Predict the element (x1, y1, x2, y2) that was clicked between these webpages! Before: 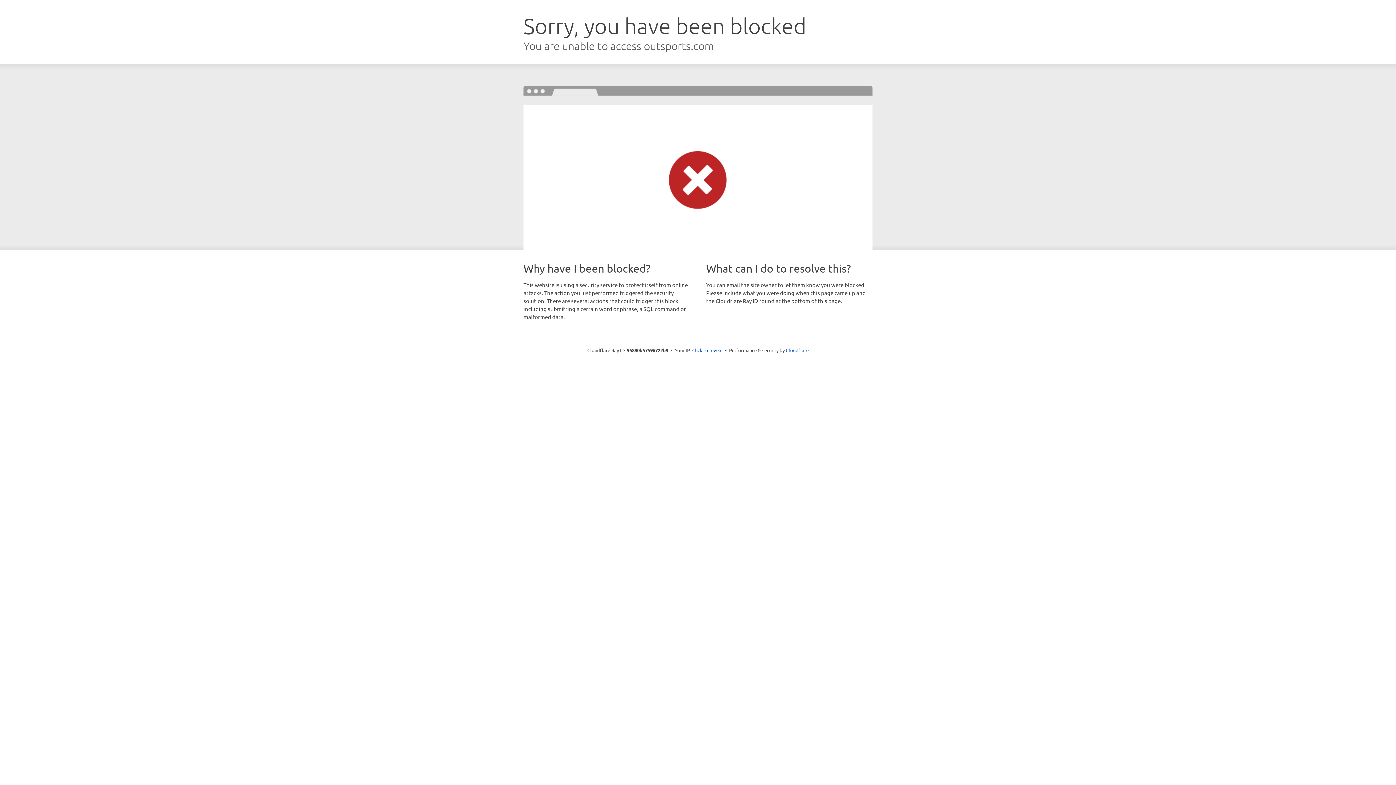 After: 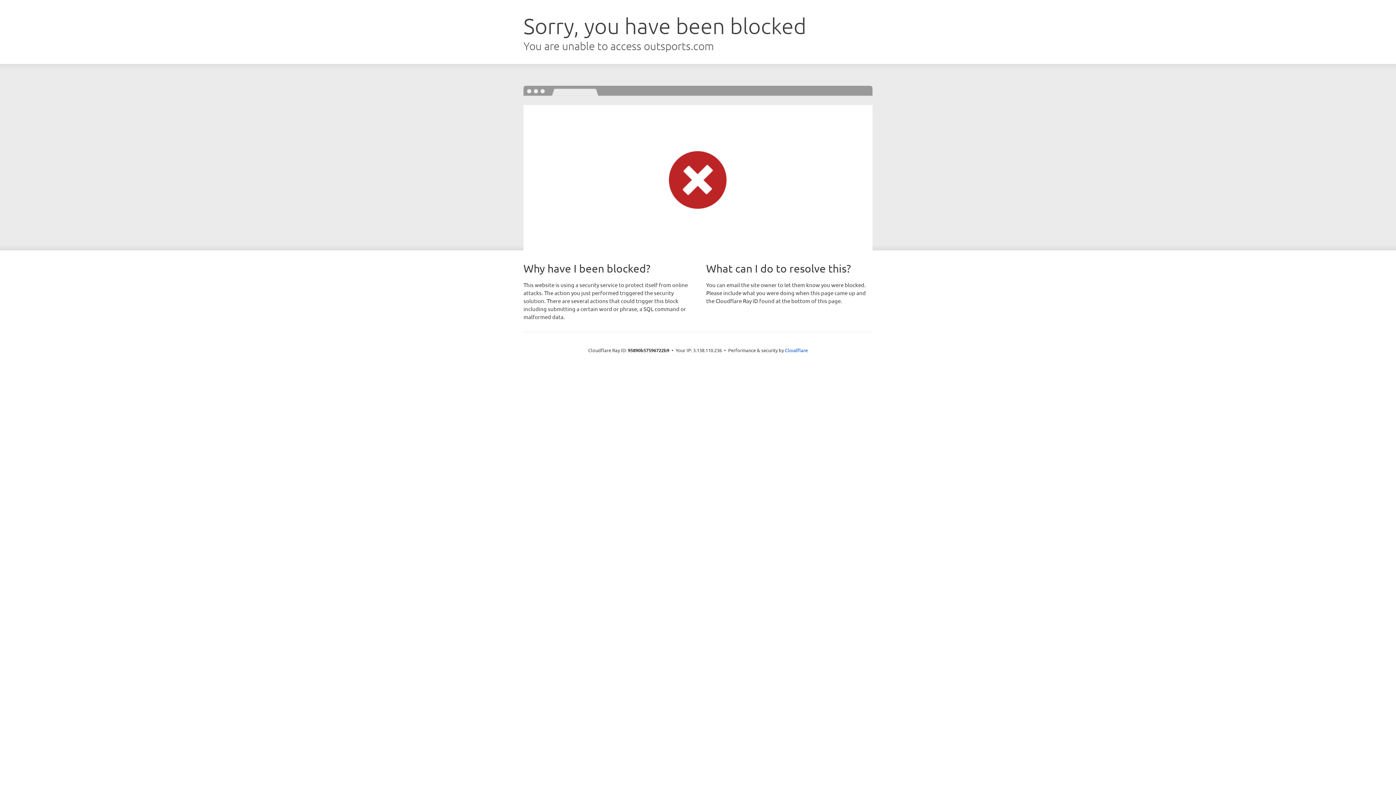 Action: bbox: (692, 346, 722, 353) label: Click to reveal